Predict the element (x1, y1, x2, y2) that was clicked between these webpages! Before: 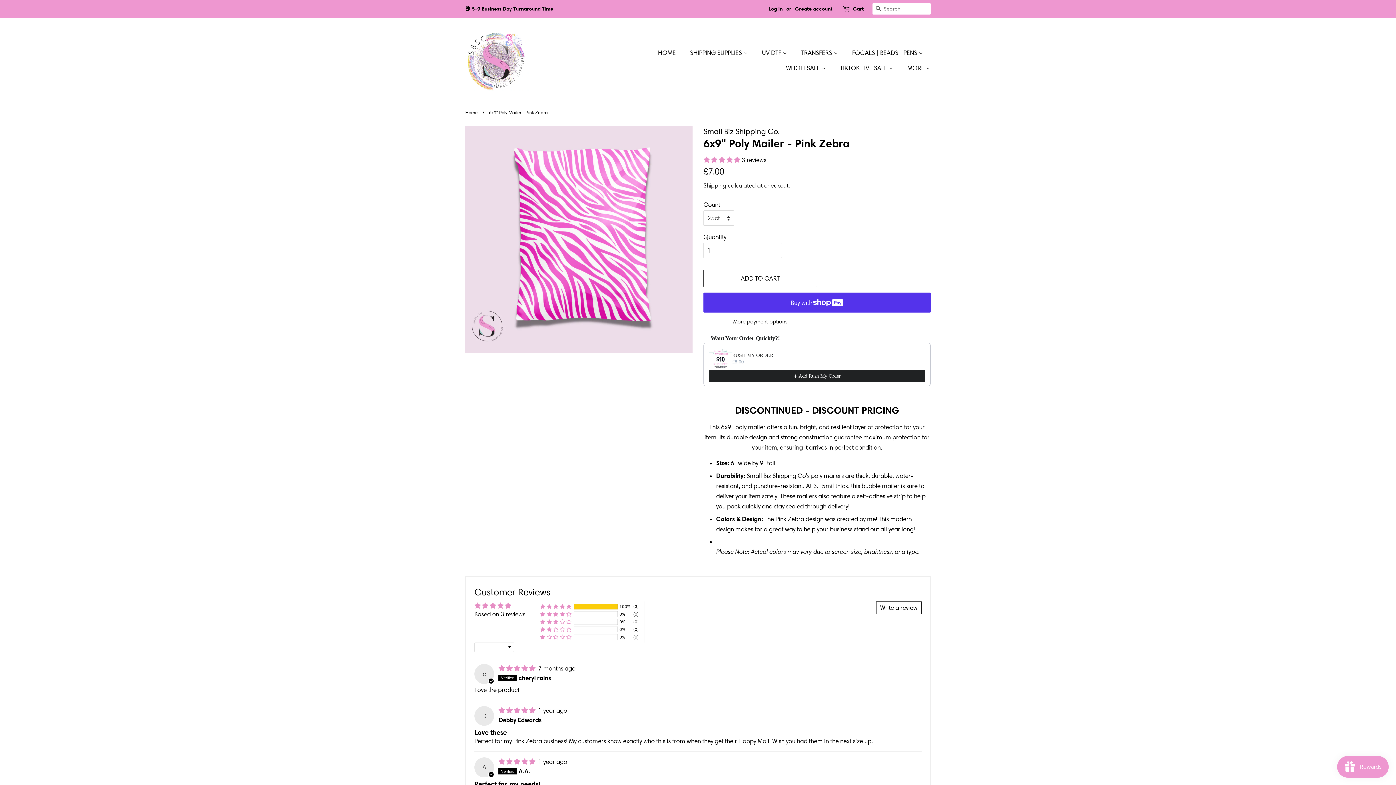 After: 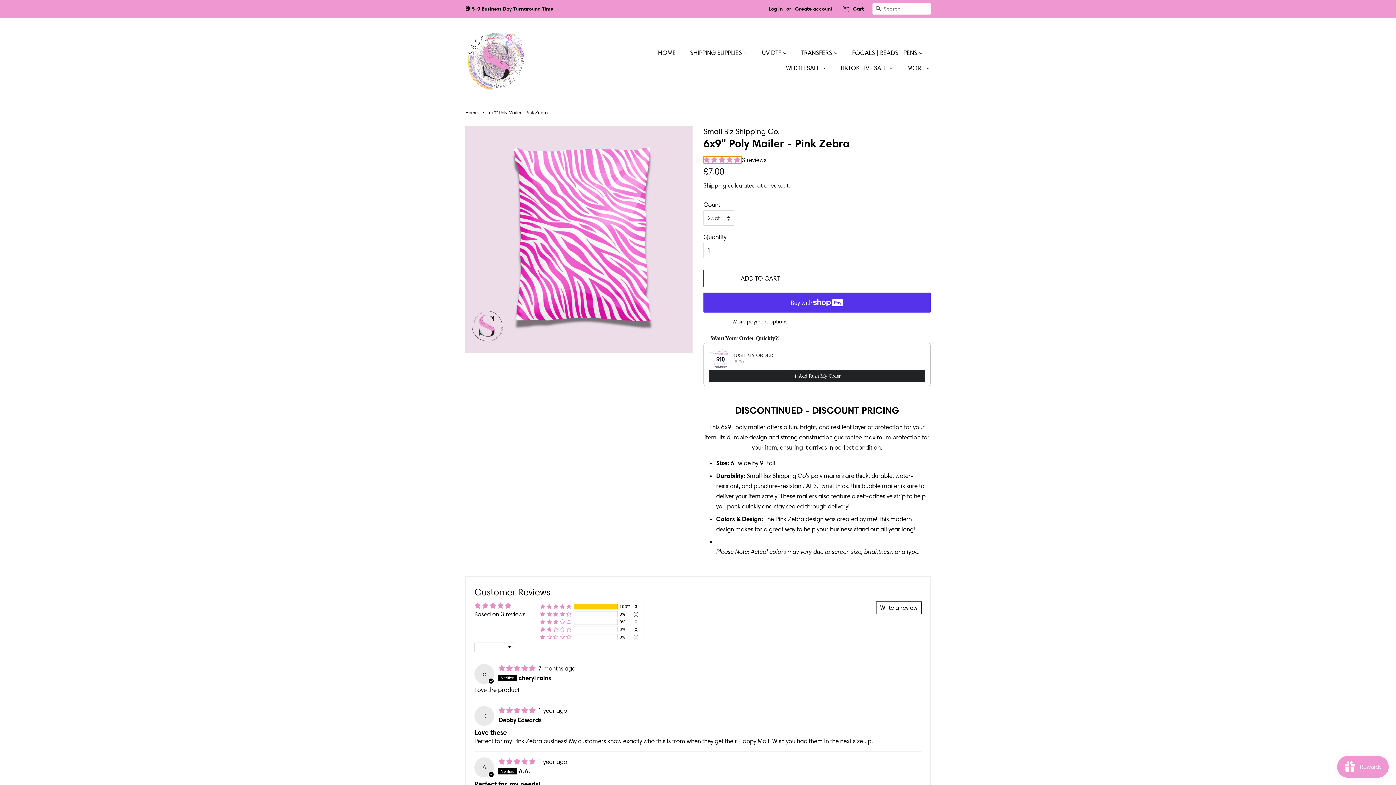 Action: bbox: (703, 156, 741, 163) label: 5.00 stars